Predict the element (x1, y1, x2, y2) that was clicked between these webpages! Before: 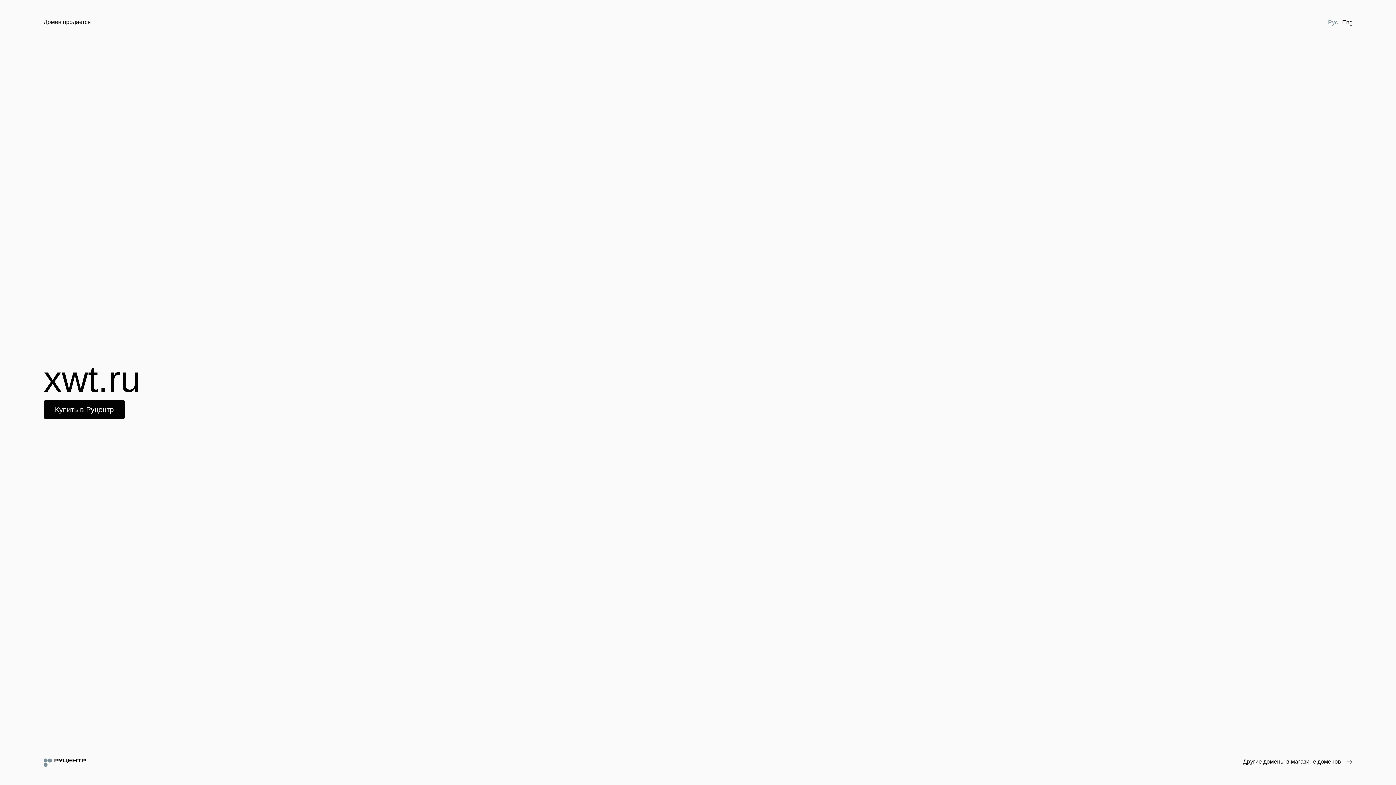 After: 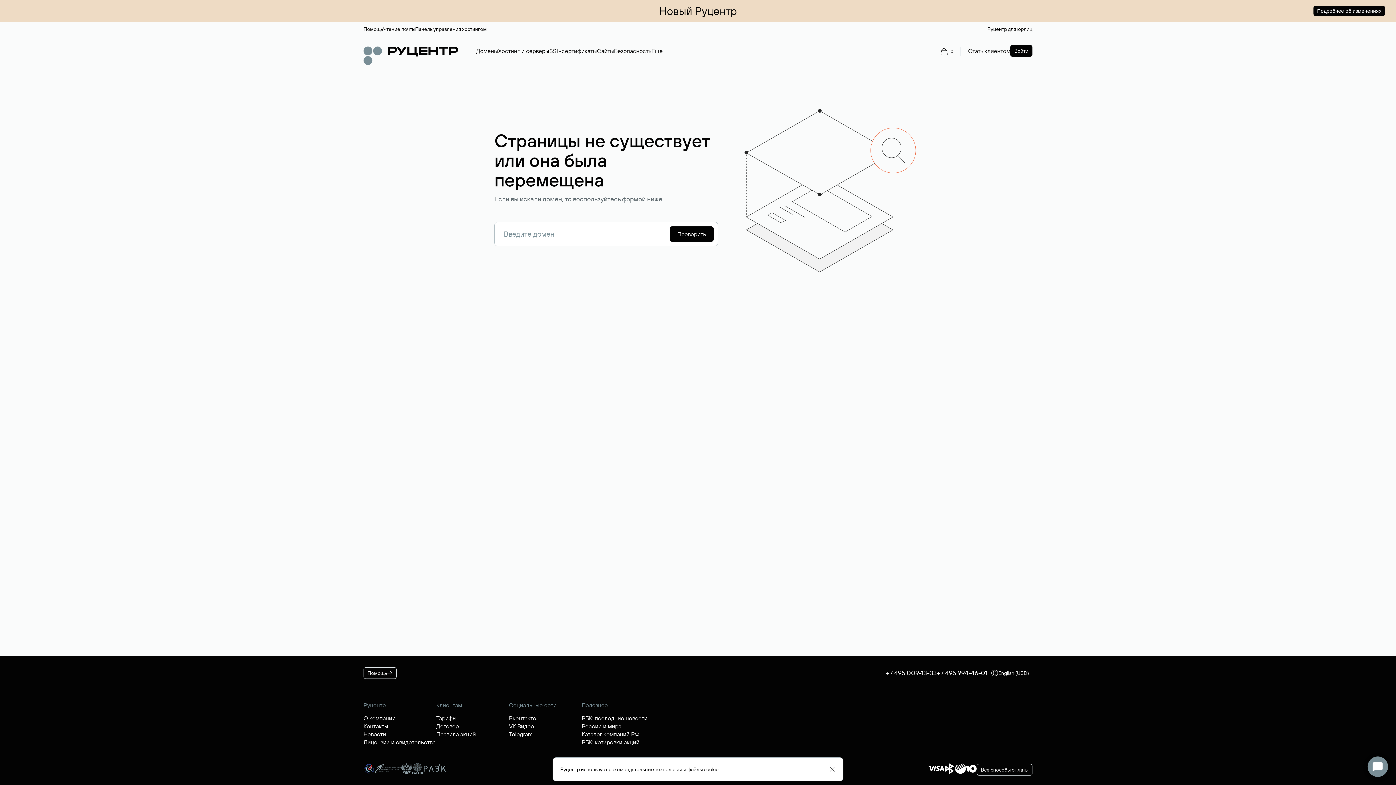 Action: bbox: (43, 400, 125, 419) label: Купить в Руцентр